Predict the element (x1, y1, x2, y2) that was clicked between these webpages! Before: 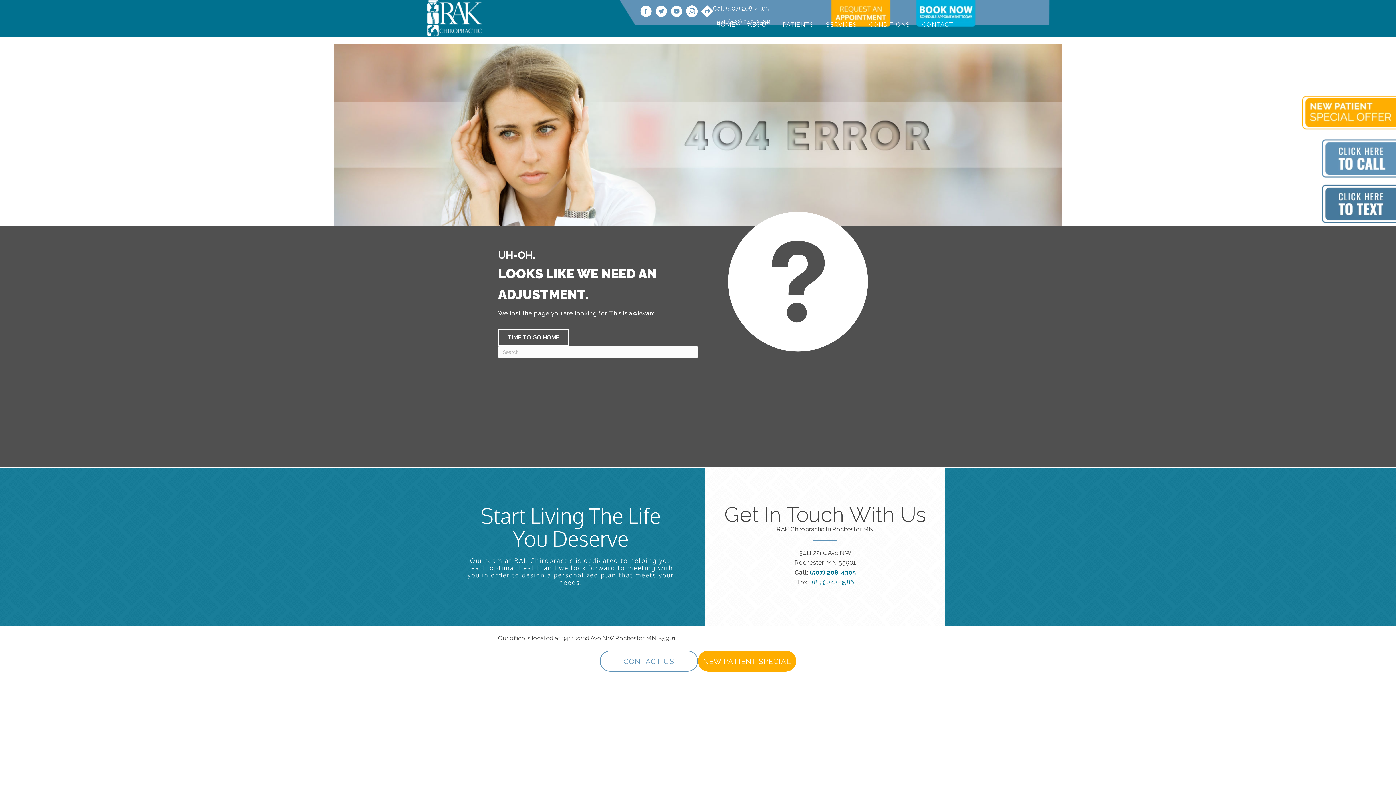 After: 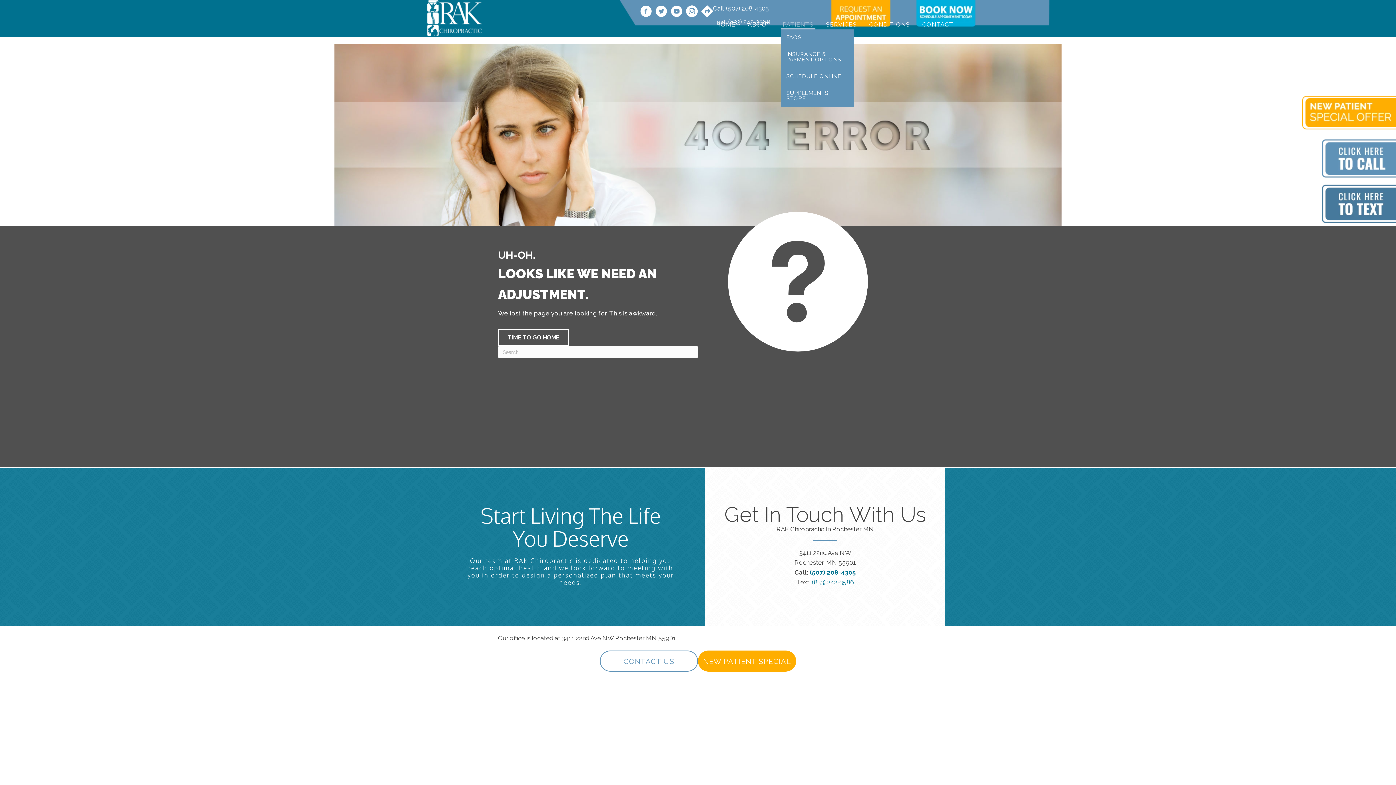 Action: label: PATIENTS bbox: (781, 18, 815, 29)